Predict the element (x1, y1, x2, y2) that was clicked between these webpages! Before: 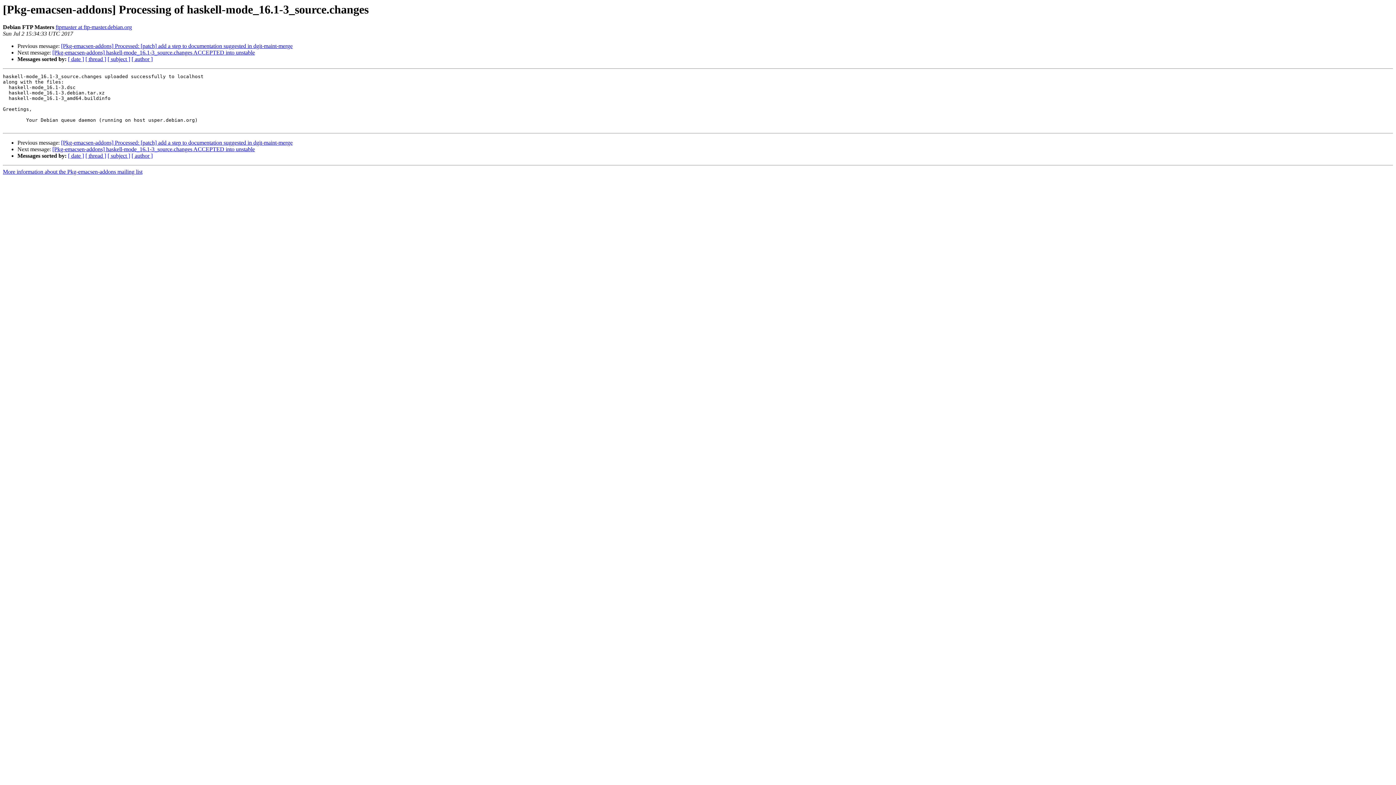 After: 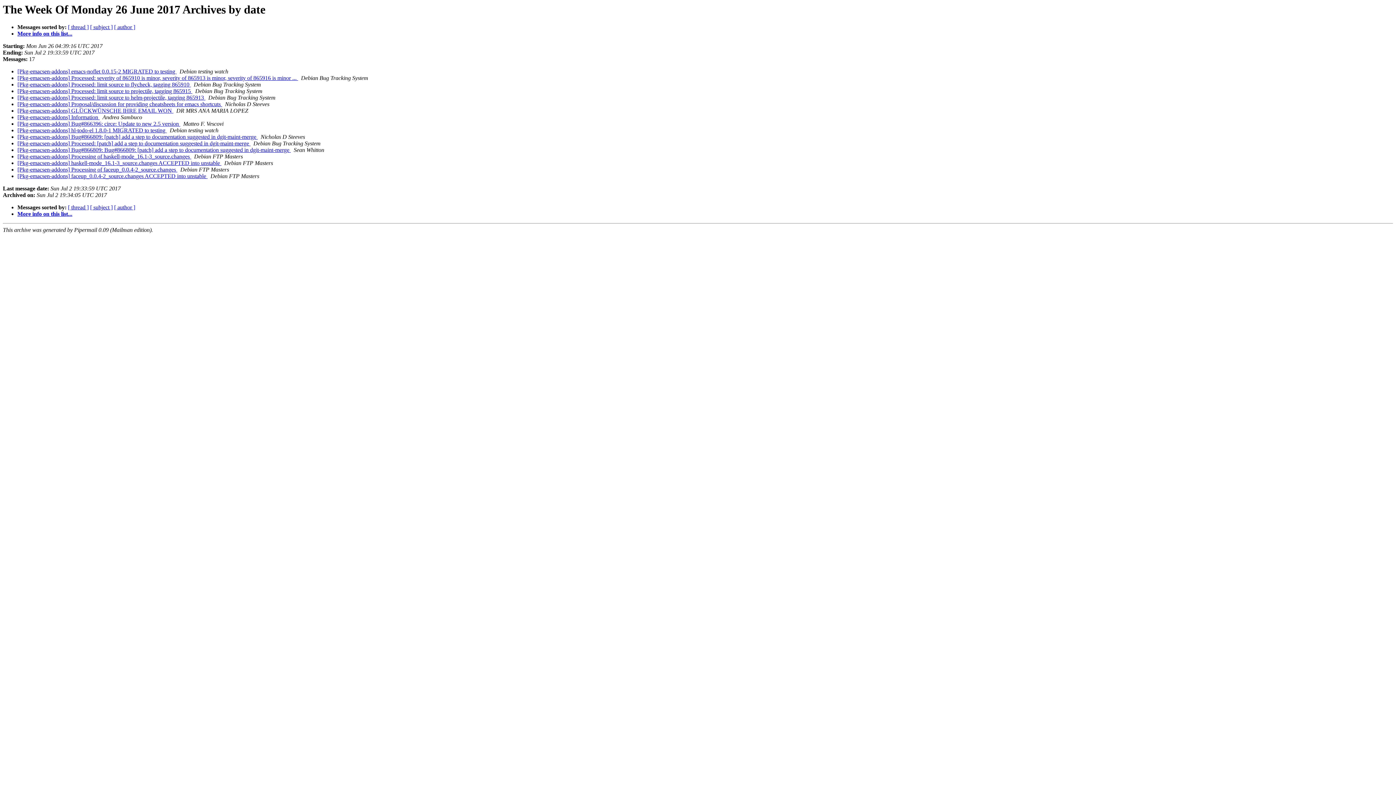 Action: bbox: (68, 152, 84, 159) label: [ date ]